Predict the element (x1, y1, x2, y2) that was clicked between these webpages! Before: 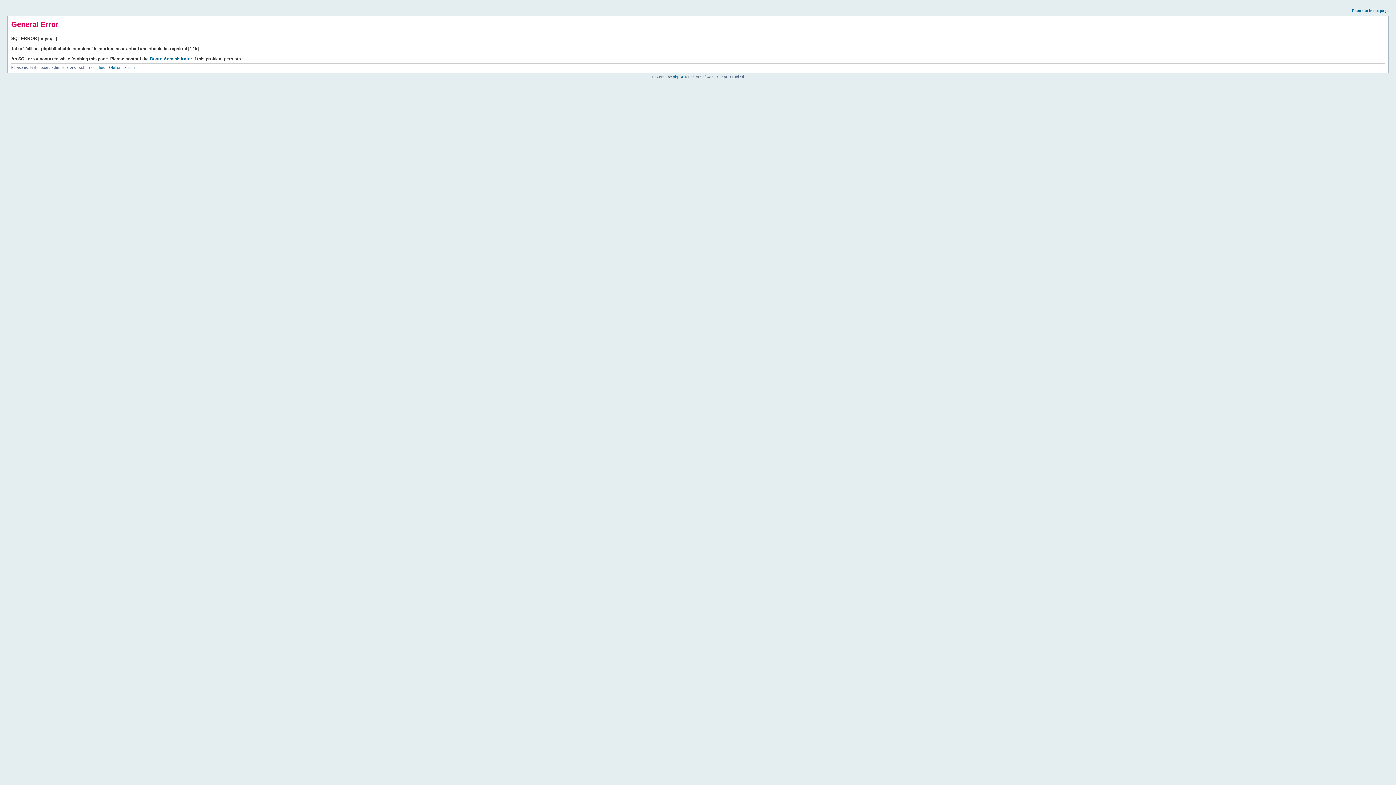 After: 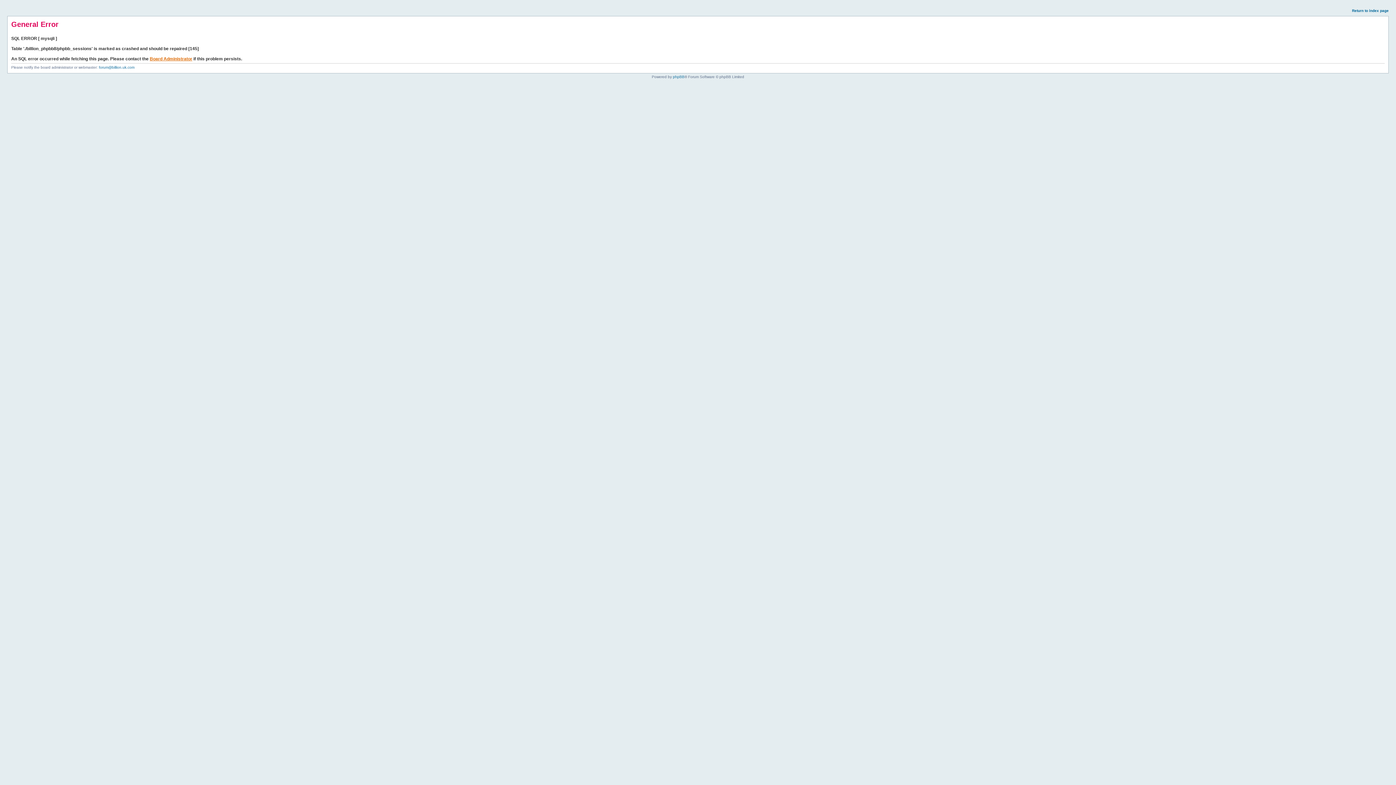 Action: bbox: (149, 56, 192, 61) label: Board Administrator